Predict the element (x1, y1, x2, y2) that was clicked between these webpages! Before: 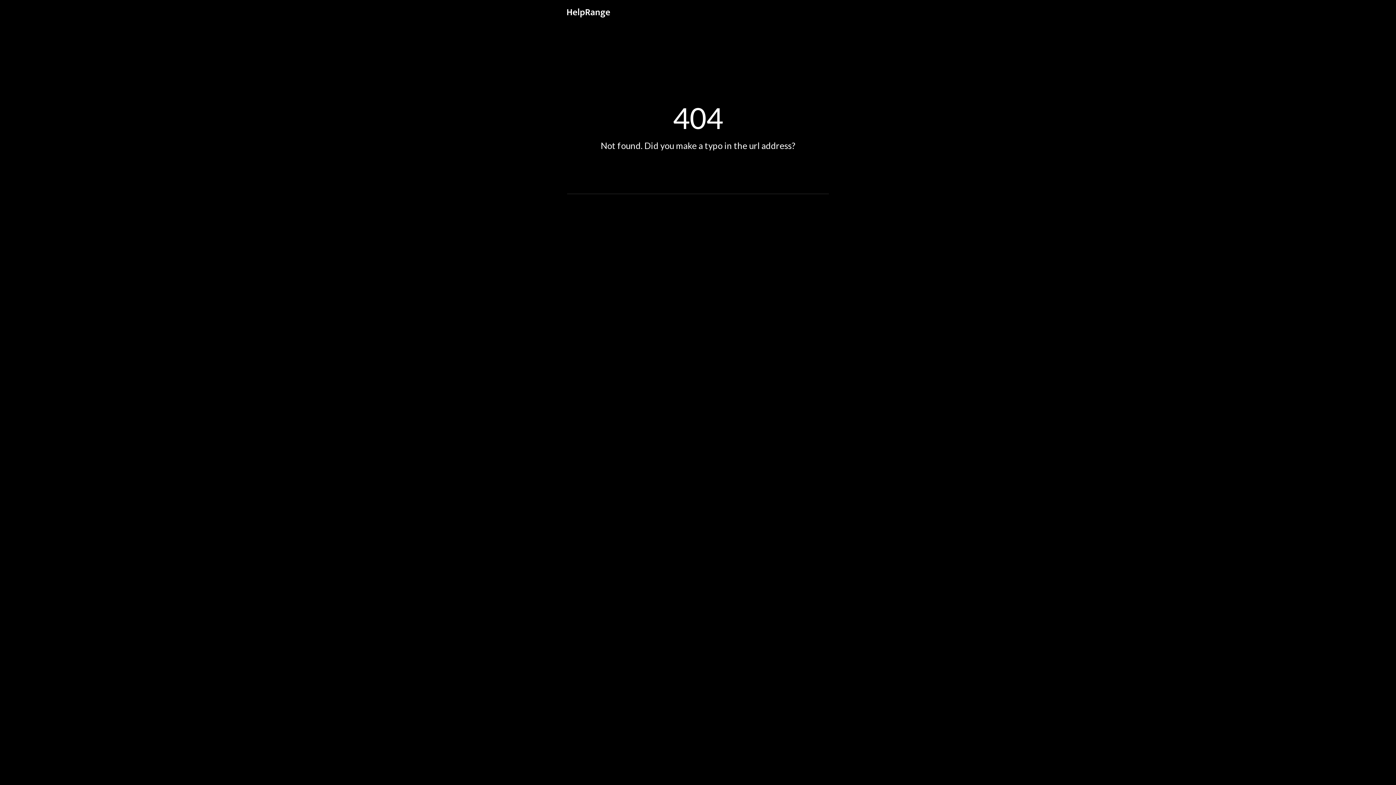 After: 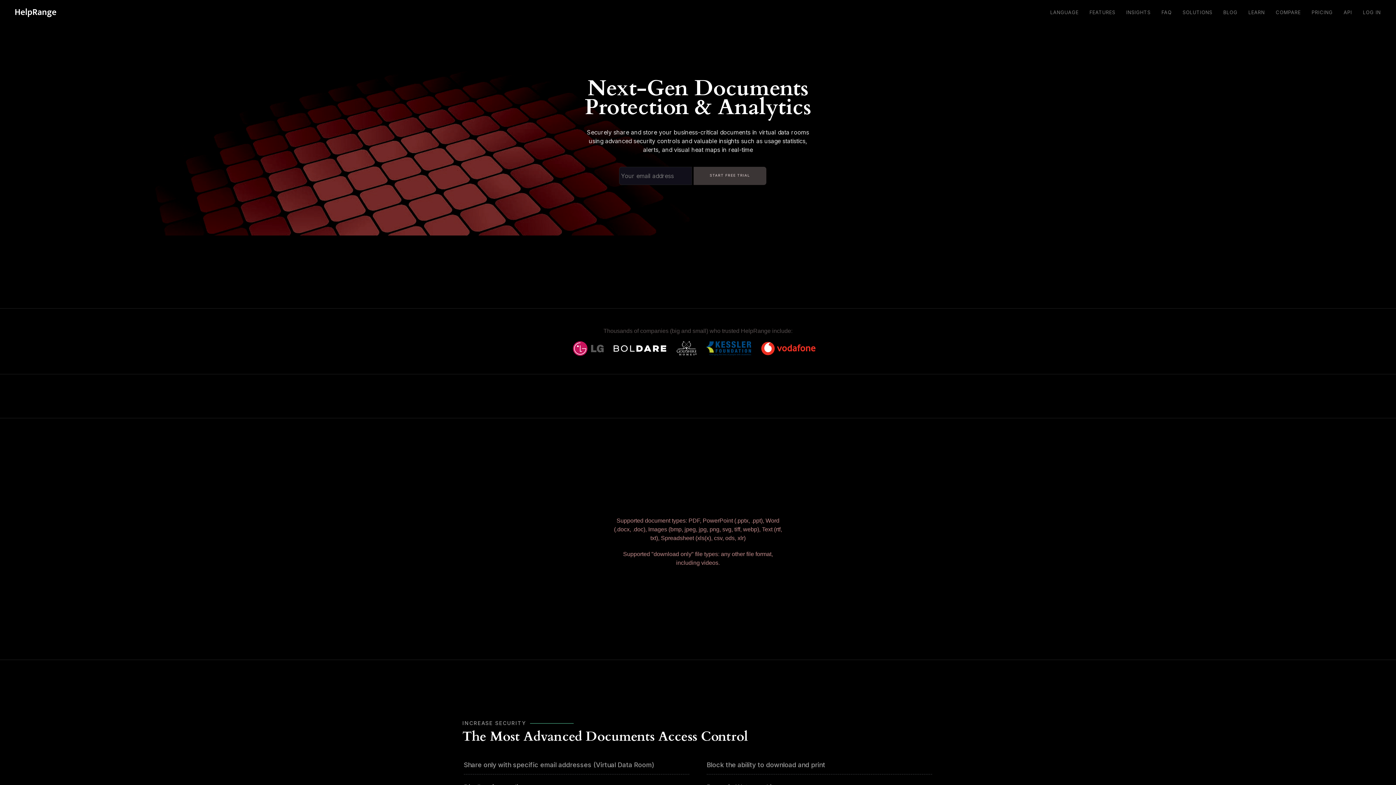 Action: bbox: (561, 1, 615, 20)